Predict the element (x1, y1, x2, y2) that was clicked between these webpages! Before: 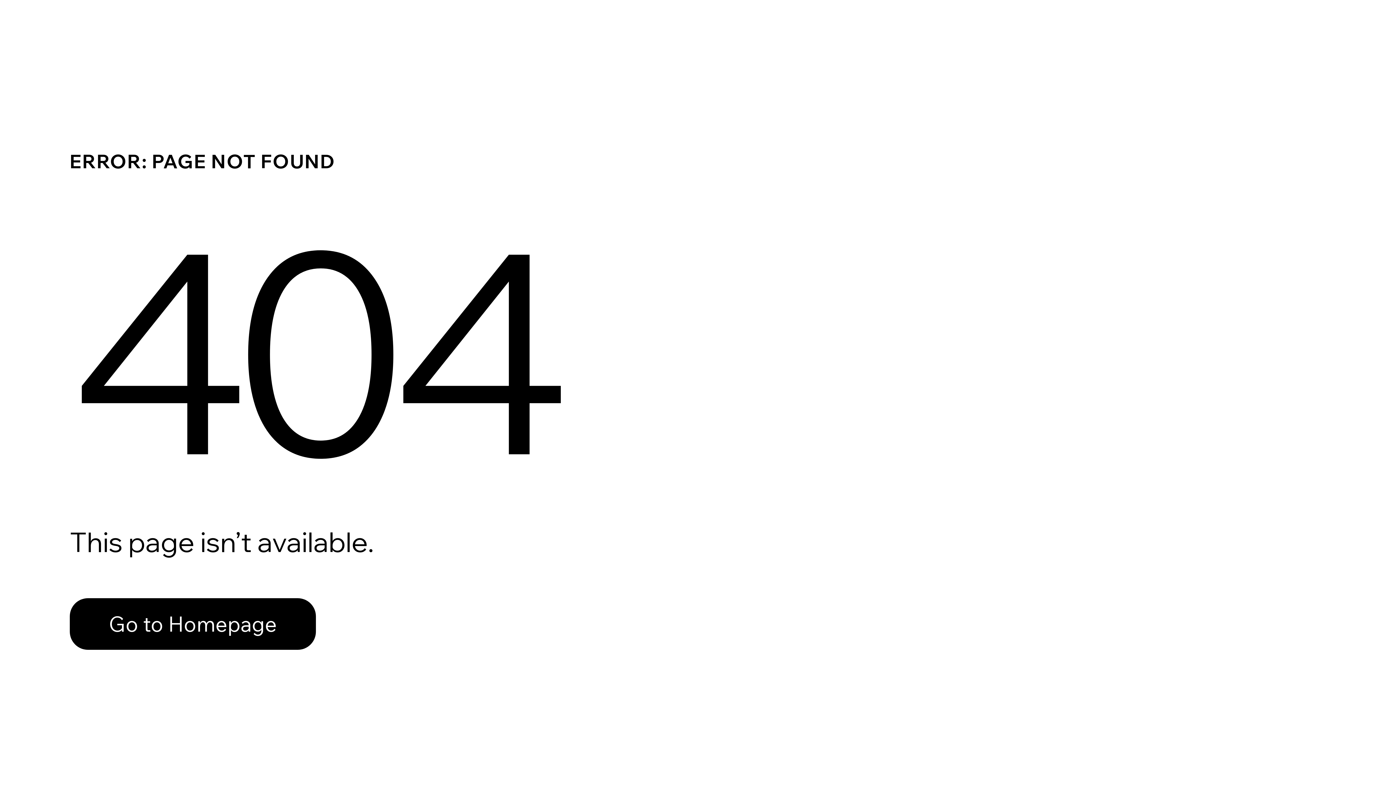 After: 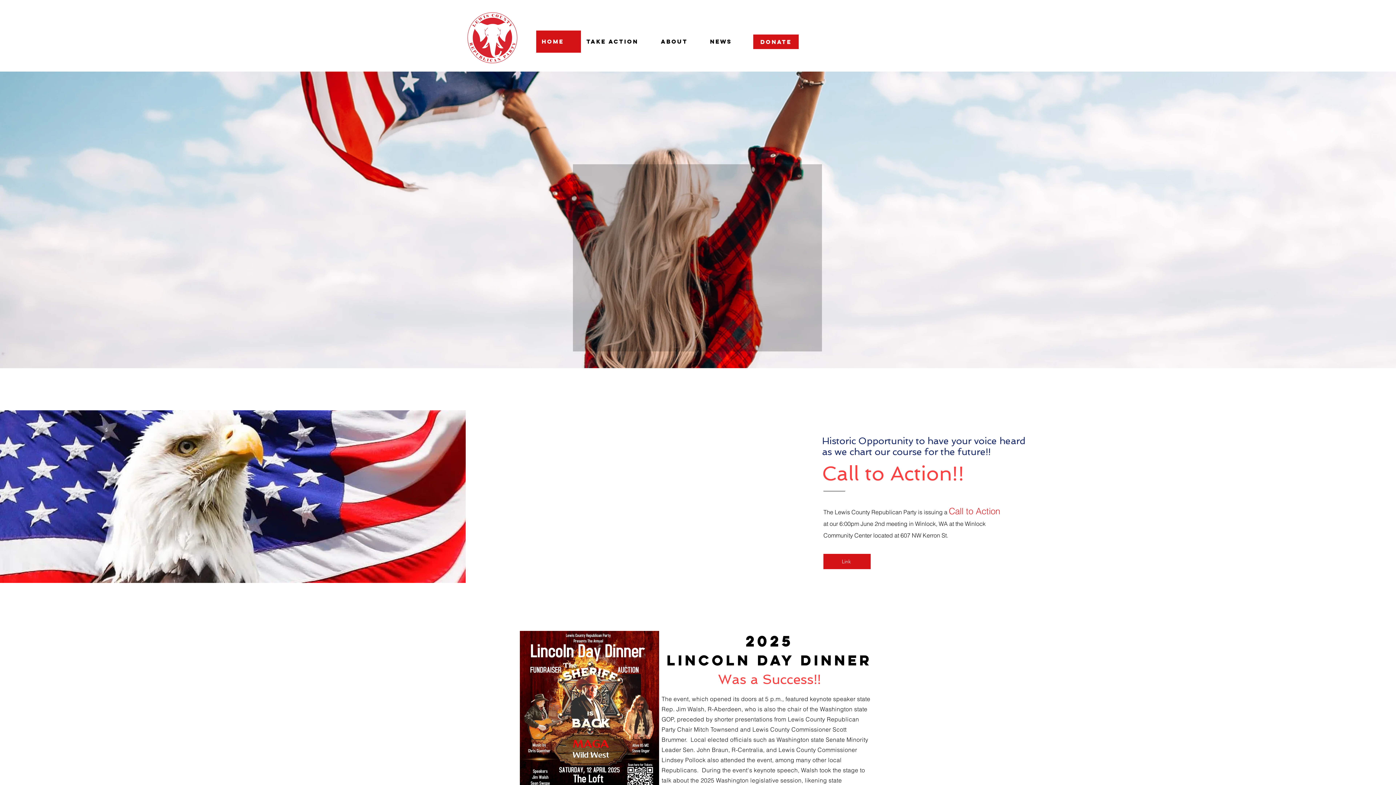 Action: label: Go to Homepage bbox: (69, 598, 316, 650)